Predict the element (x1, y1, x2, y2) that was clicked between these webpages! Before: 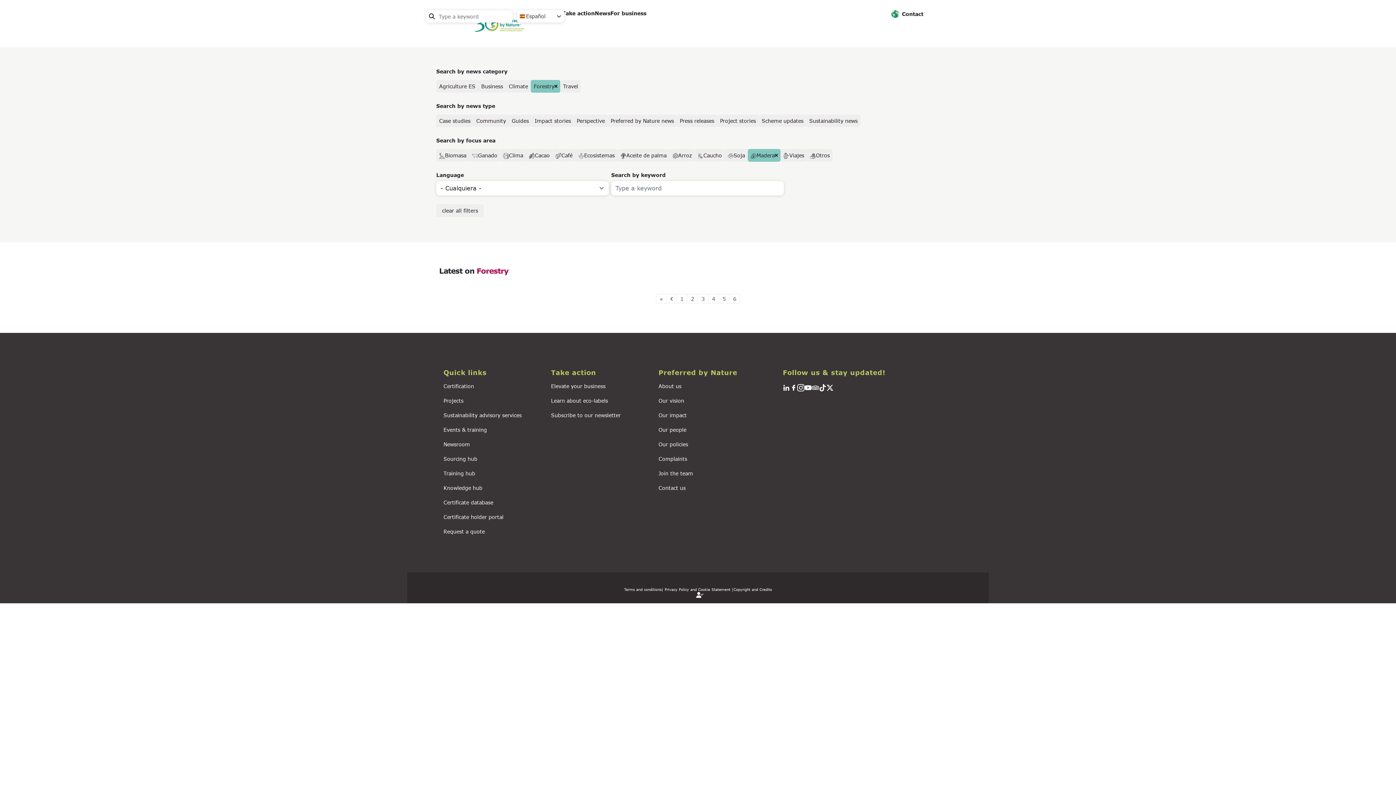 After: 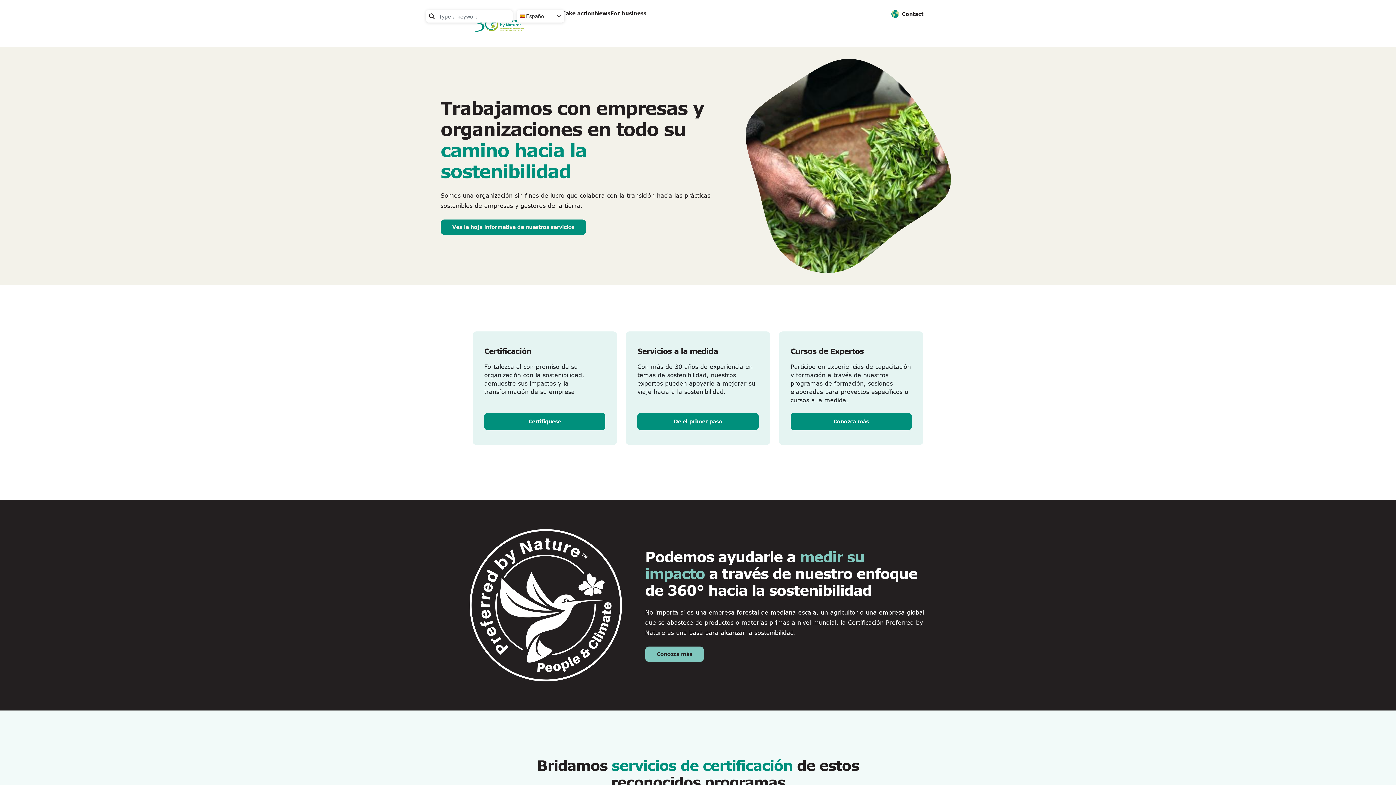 Action: bbox: (551, 383, 605, 389) label: Elevate your business